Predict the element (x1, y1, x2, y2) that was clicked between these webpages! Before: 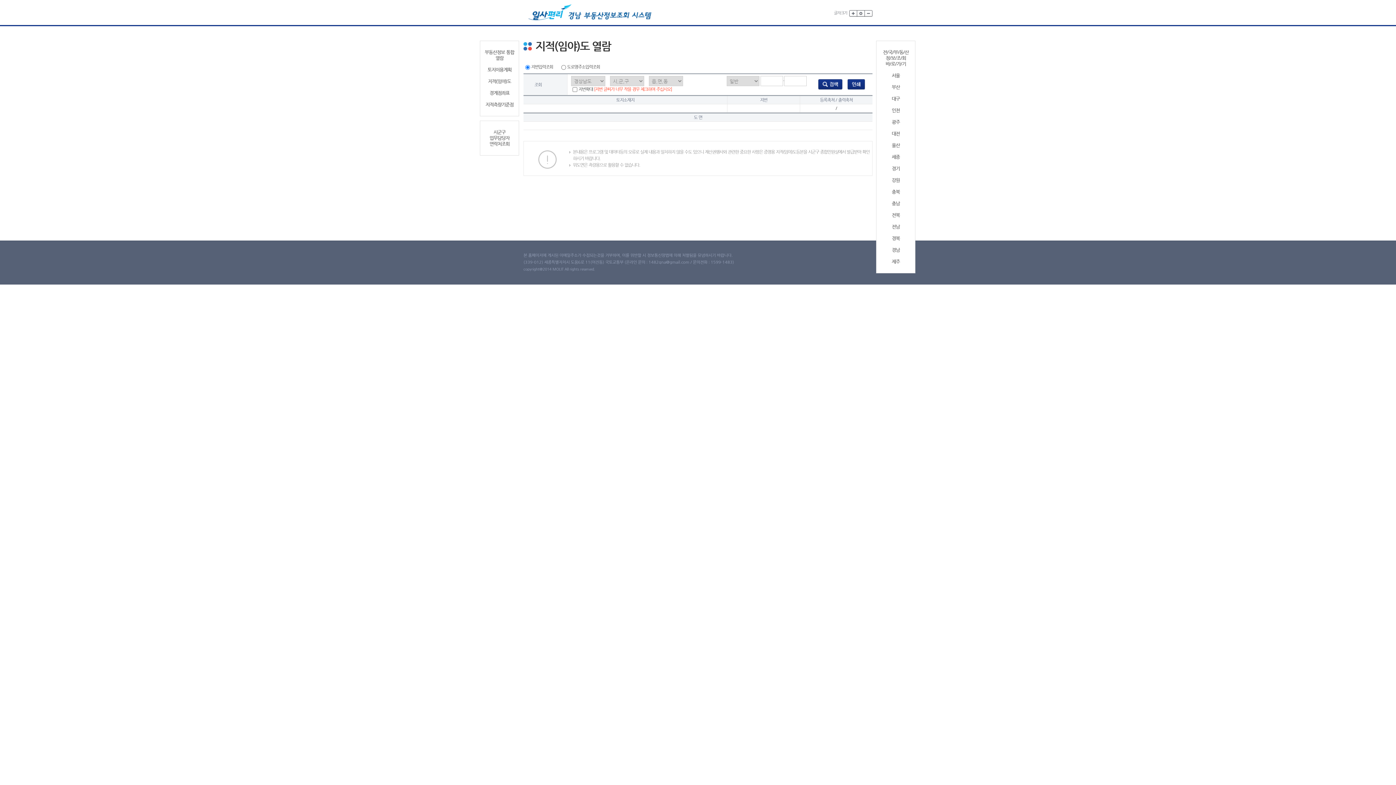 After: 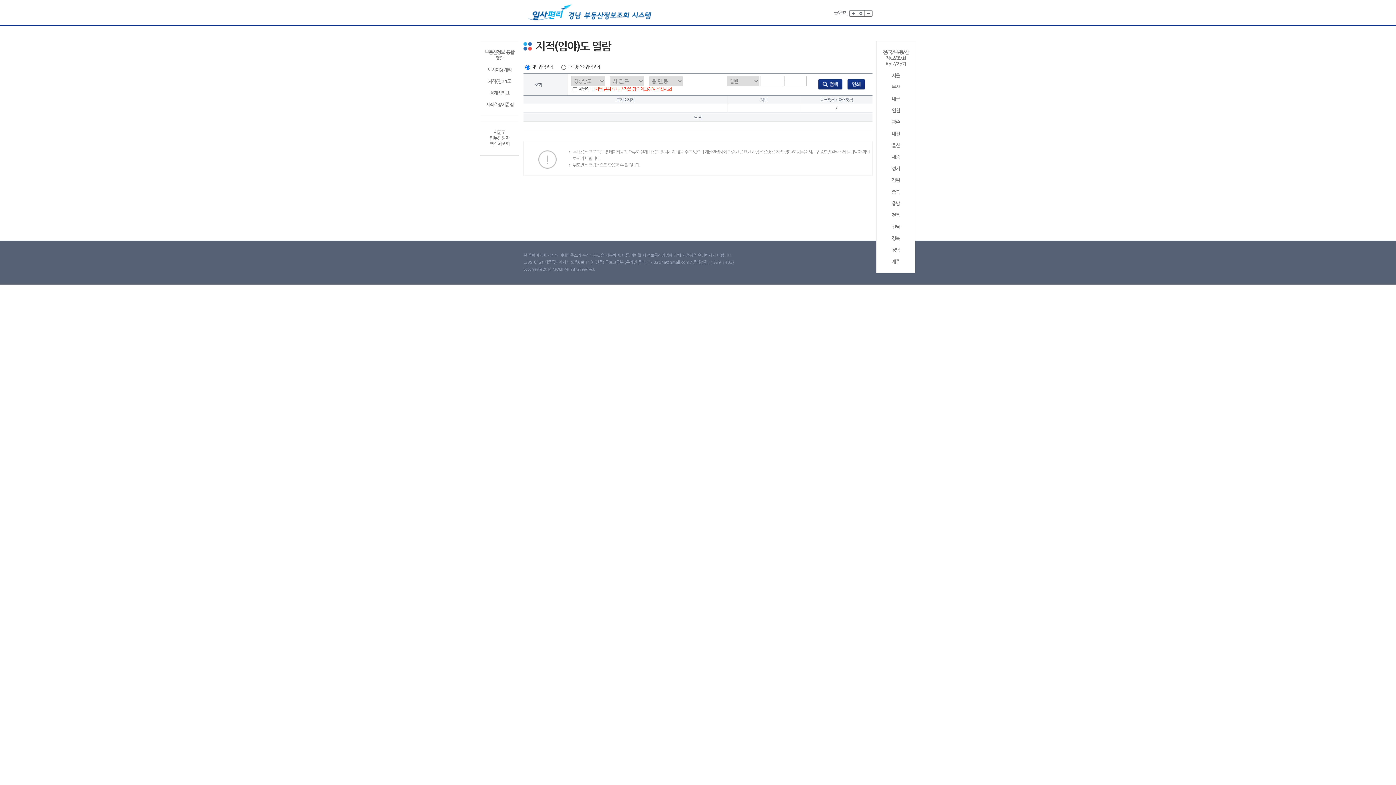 Action: bbox: (879, 212, 912, 218) label: 전북